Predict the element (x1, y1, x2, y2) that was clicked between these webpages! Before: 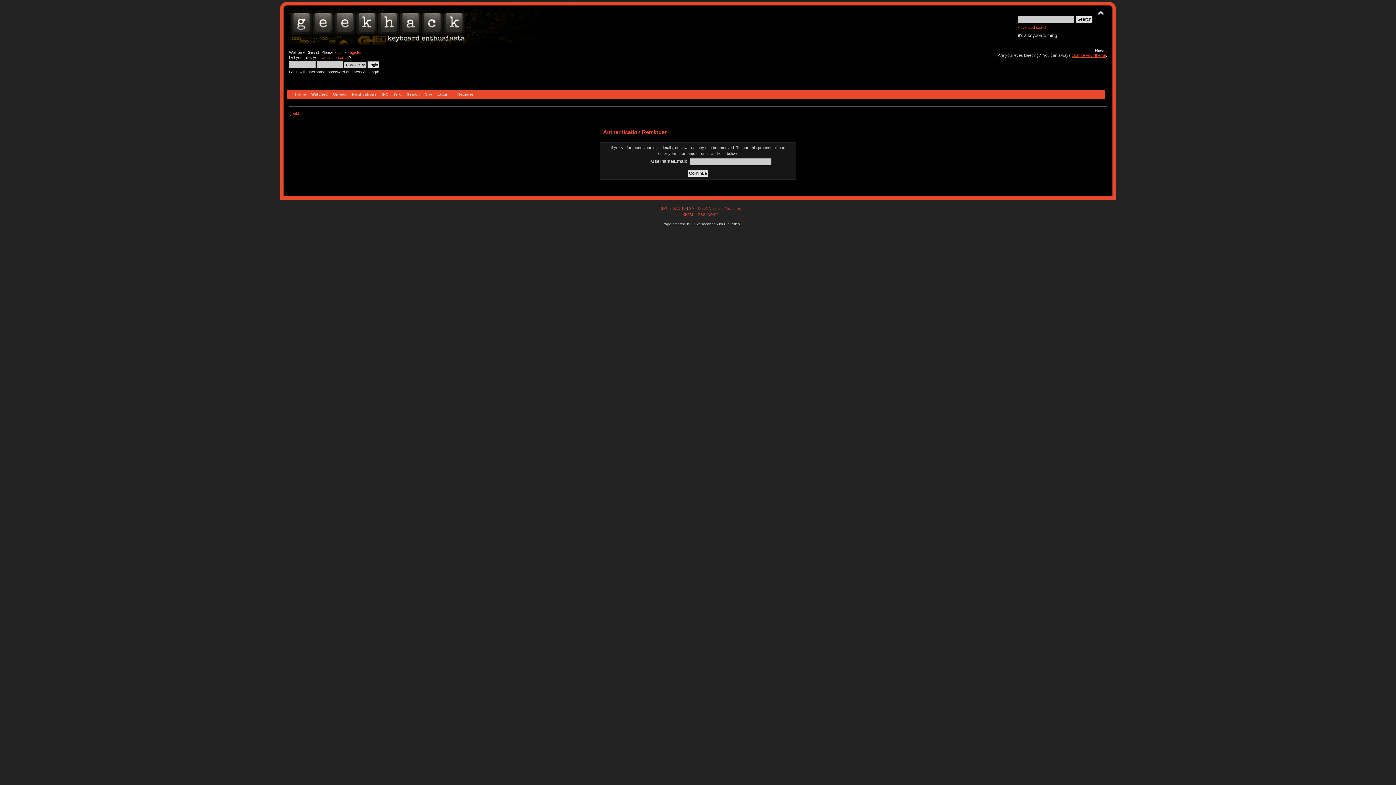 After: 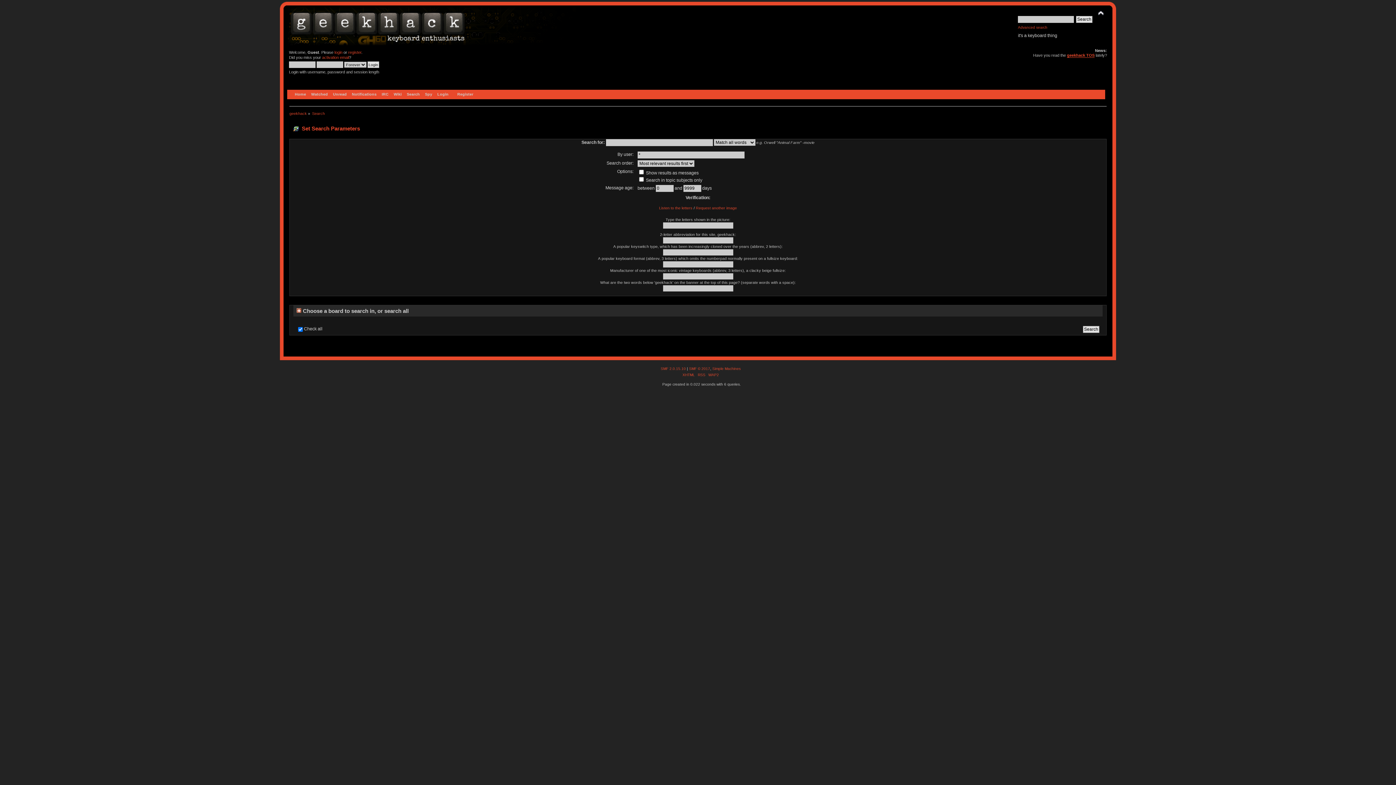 Action: bbox: (1018, 25, 1047, 29) label: Advanced search